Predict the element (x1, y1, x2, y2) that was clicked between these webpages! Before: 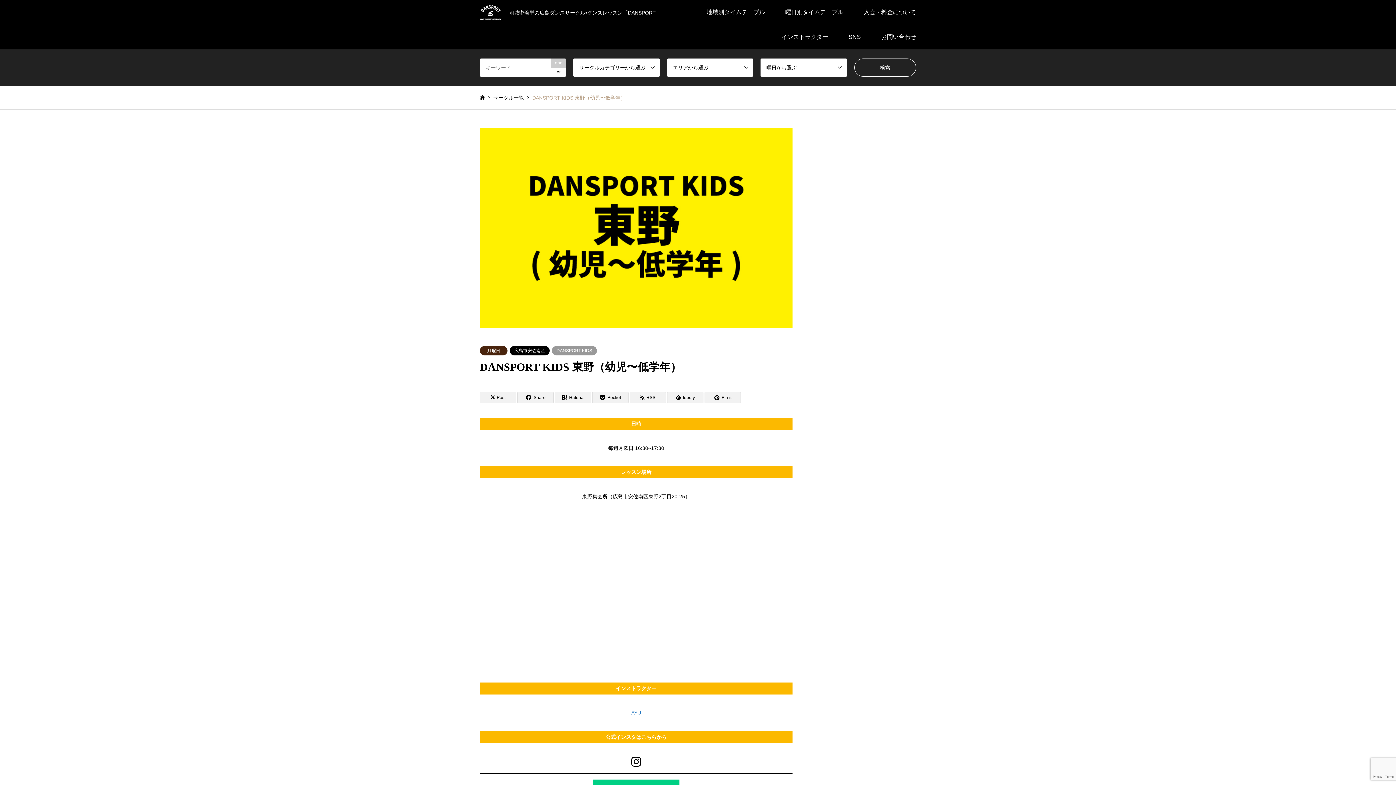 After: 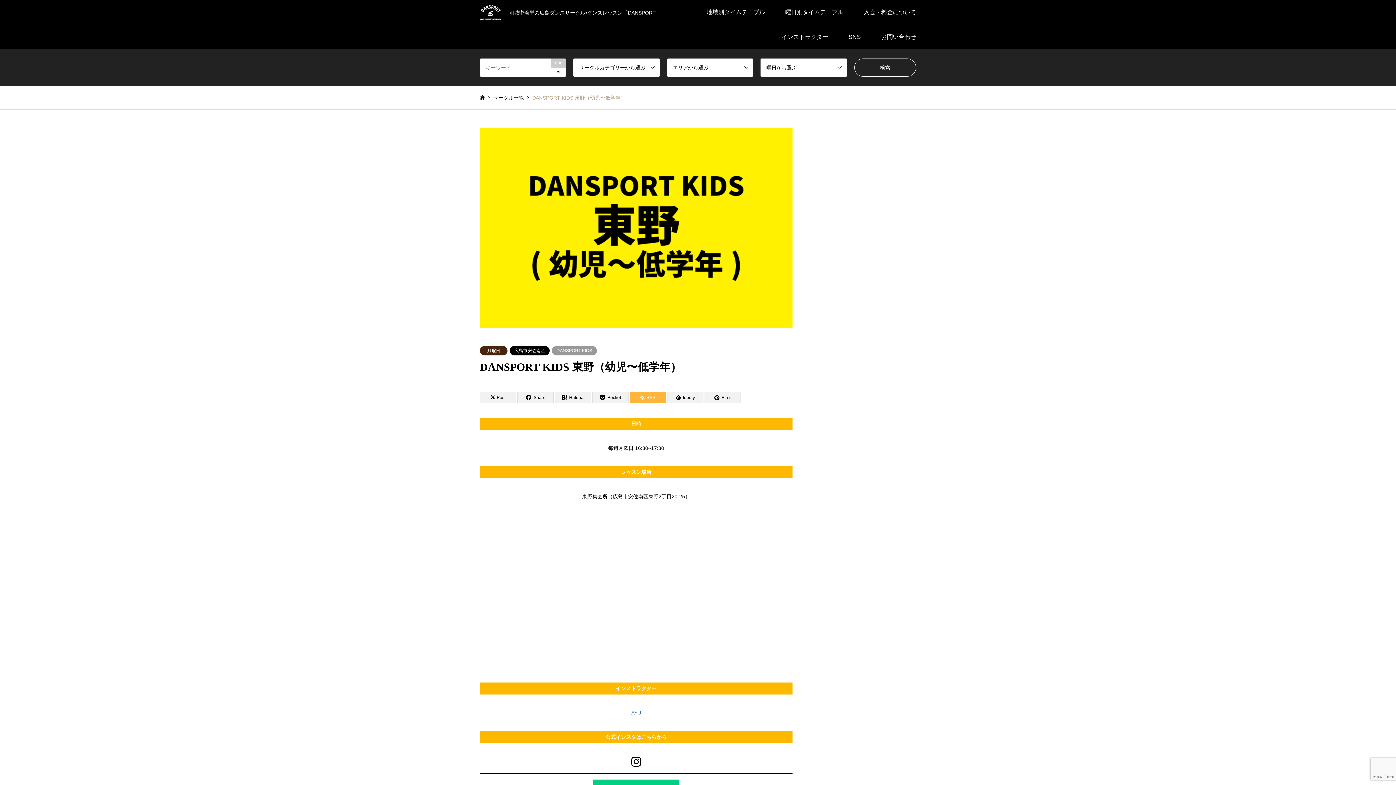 Action: bbox: (629, 392, 666, 403) label: RSS